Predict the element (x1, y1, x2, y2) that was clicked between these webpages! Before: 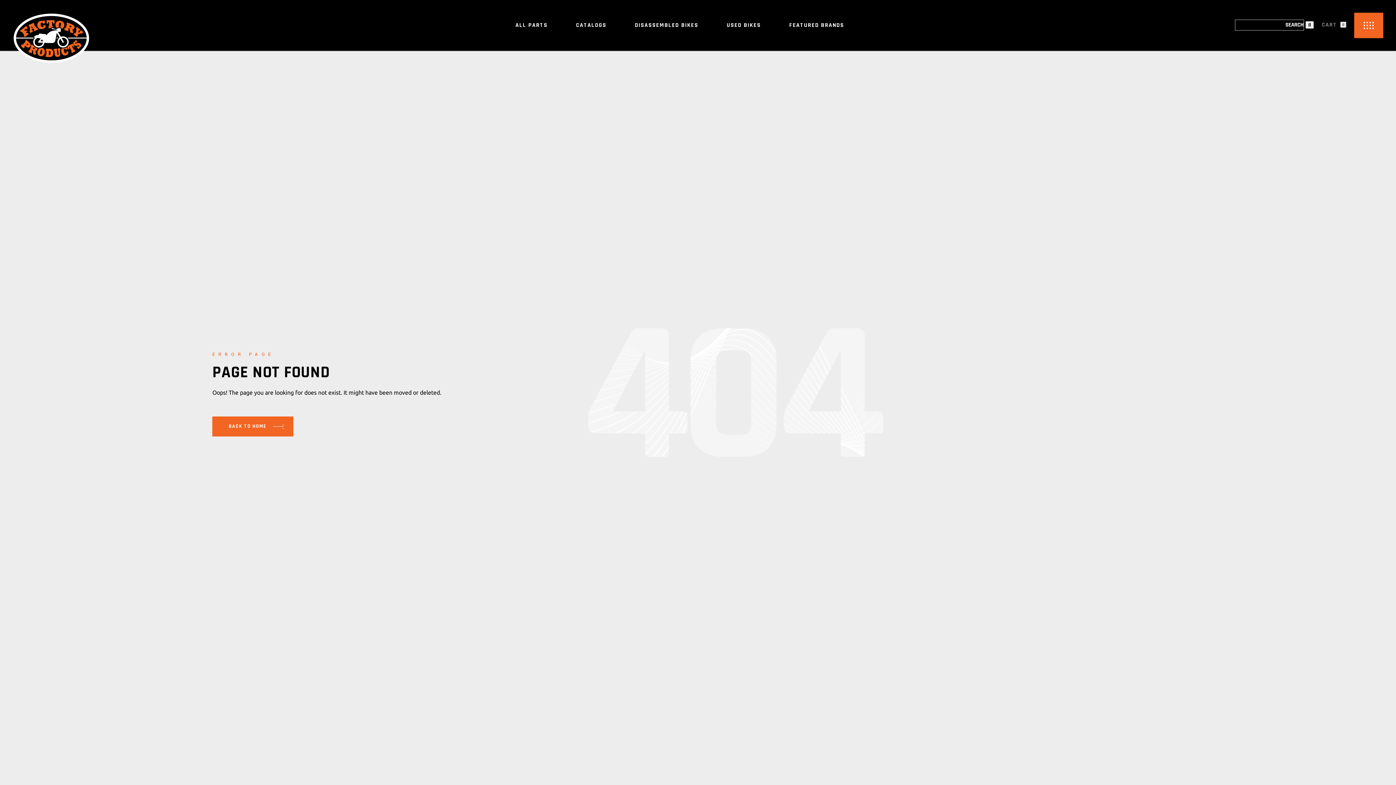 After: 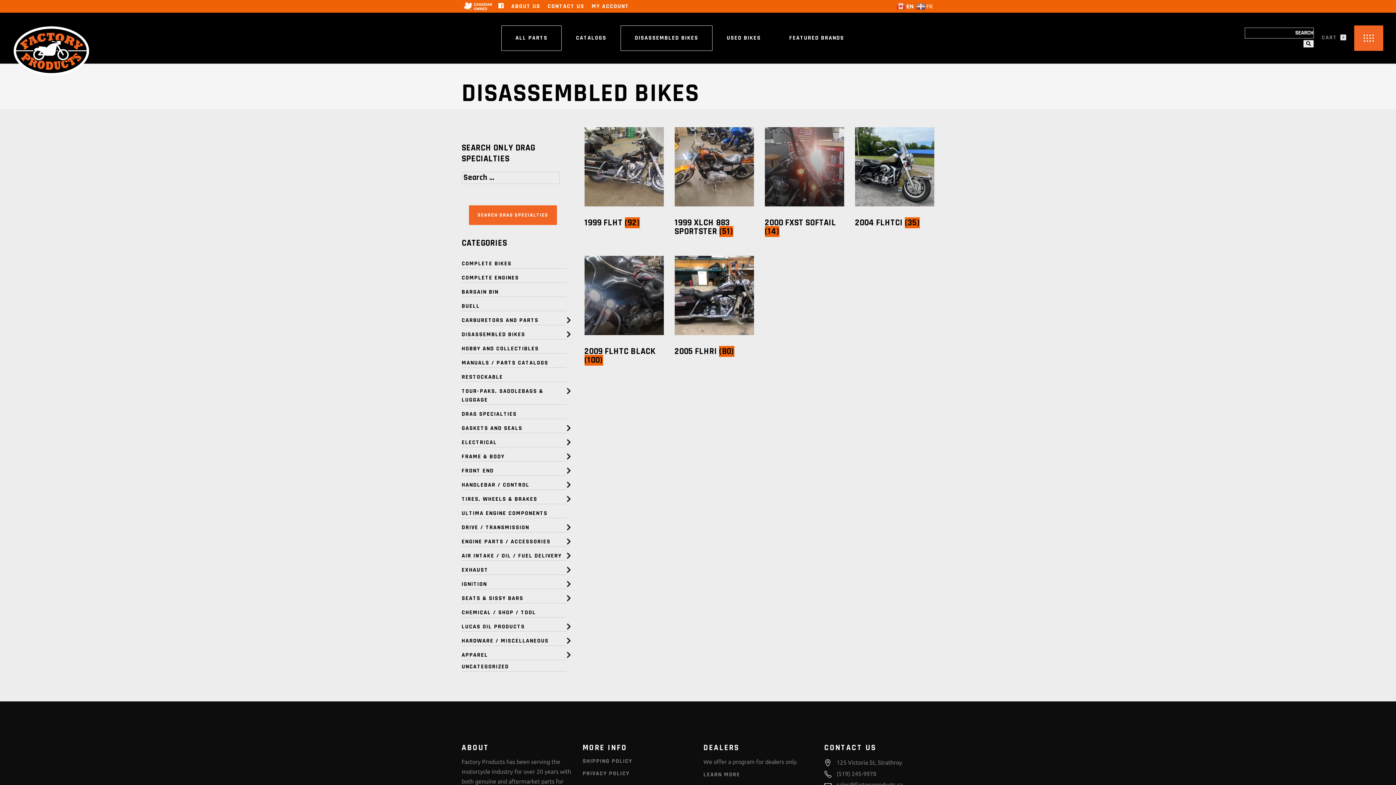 Action: label: DISASSEMBLED BIKES bbox: (621, 12, 712, 38)